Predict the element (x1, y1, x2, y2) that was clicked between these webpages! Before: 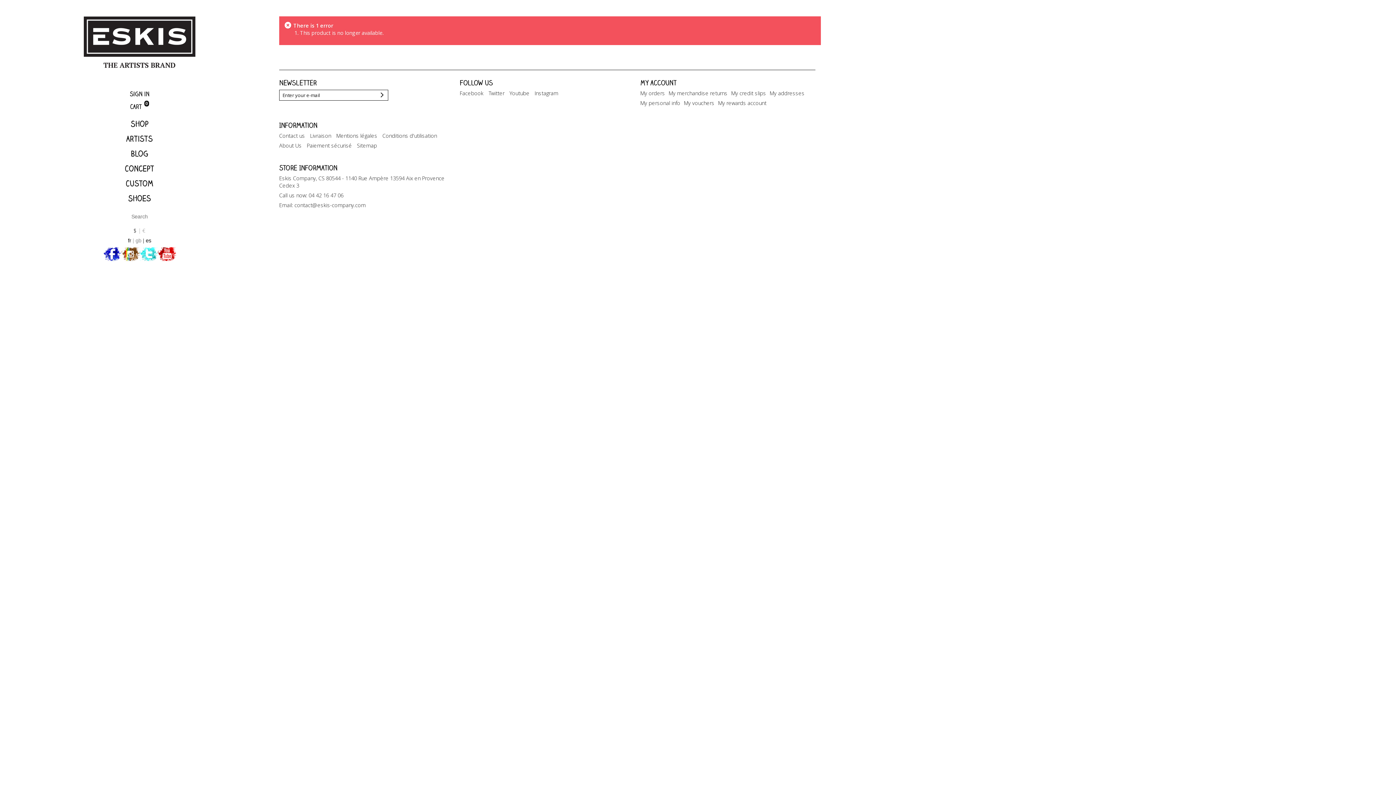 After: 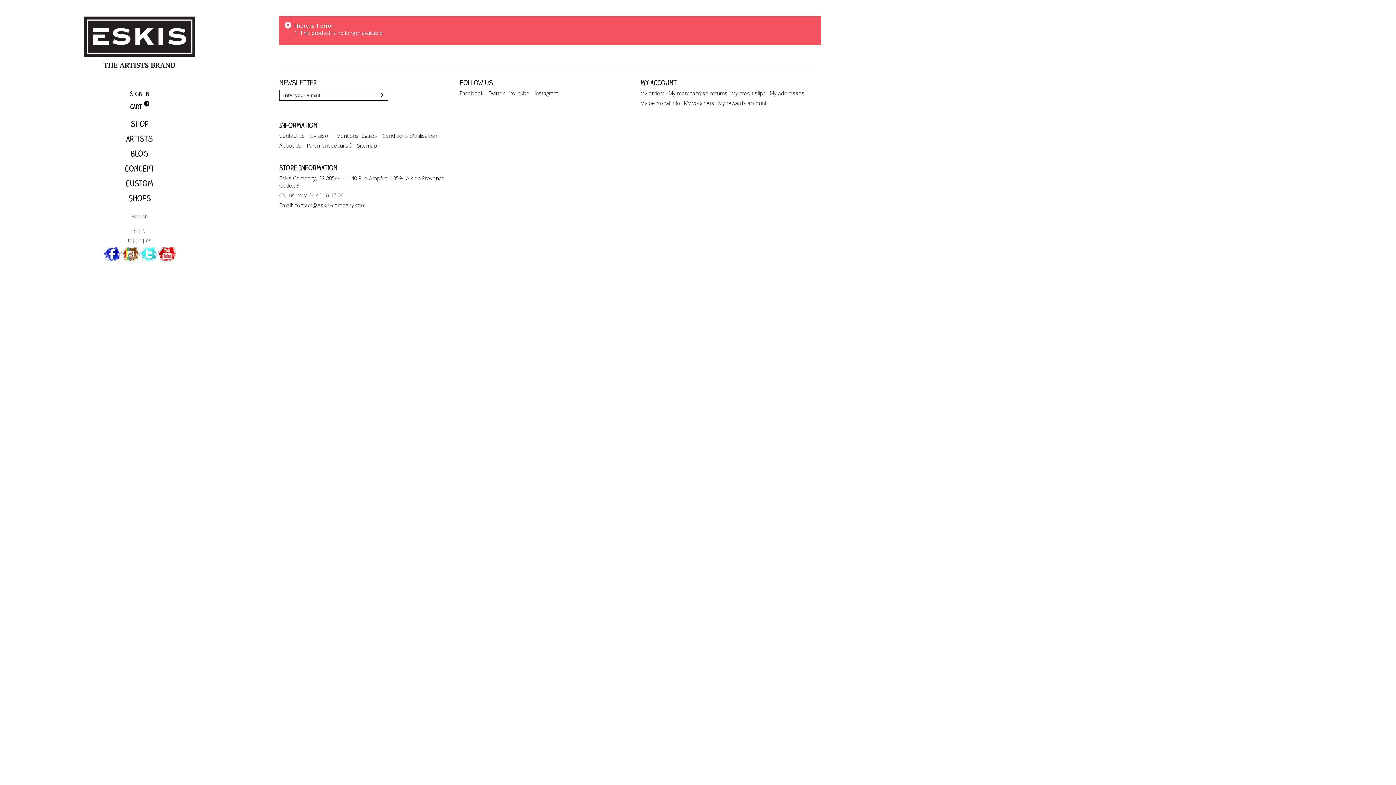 Action: bbox: (157, 250, 175, 257)